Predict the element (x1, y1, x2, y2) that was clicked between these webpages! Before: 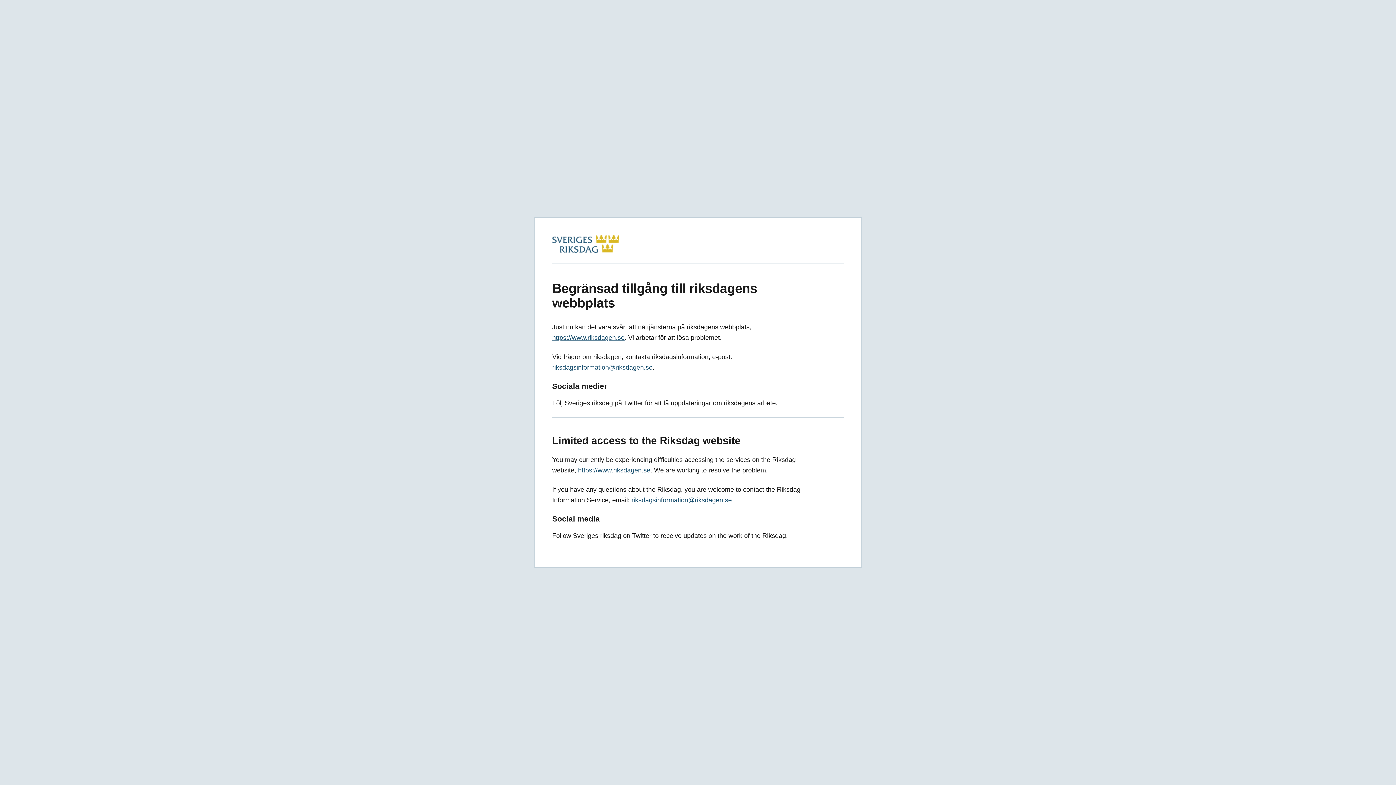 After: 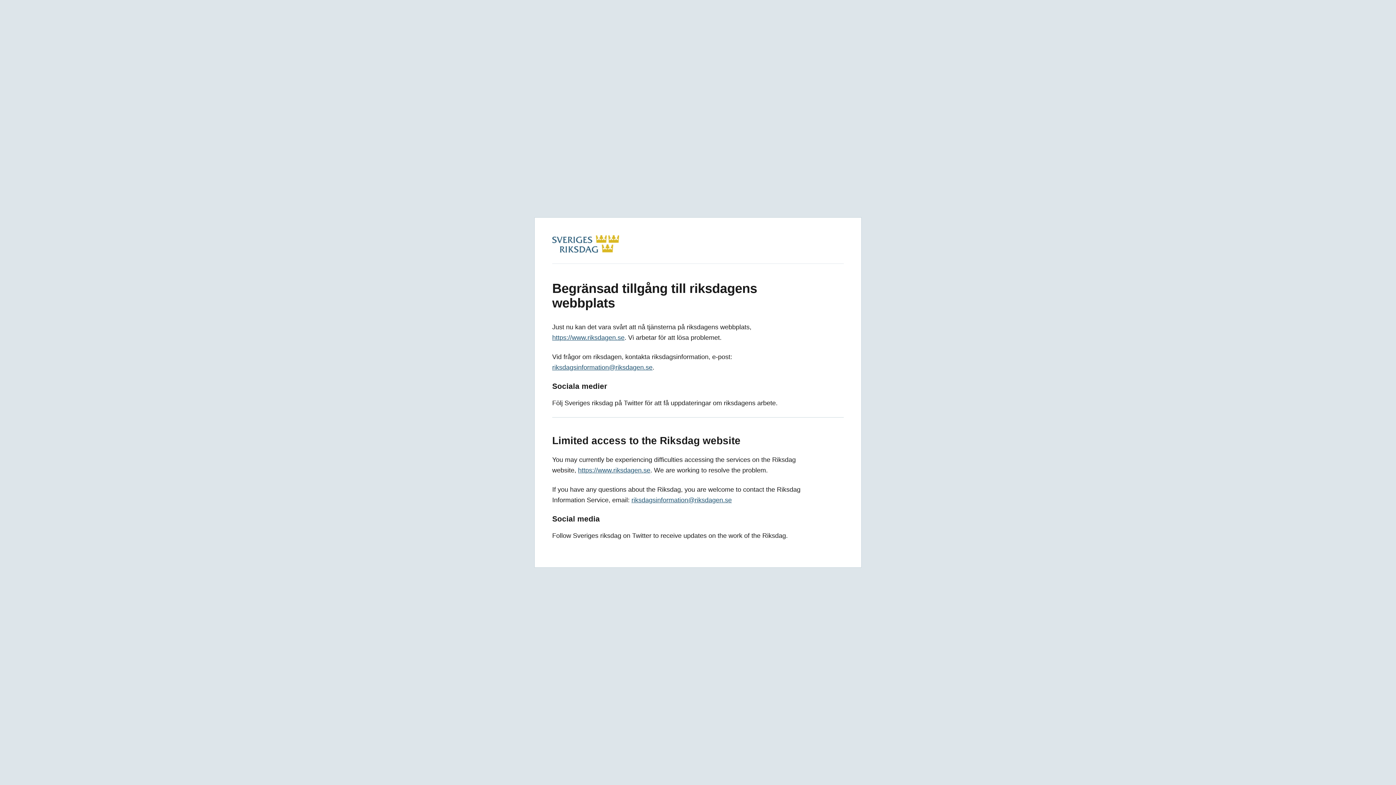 Action: label: riksdagsinformation@riksdagen.se bbox: (631, 496, 732, 504)